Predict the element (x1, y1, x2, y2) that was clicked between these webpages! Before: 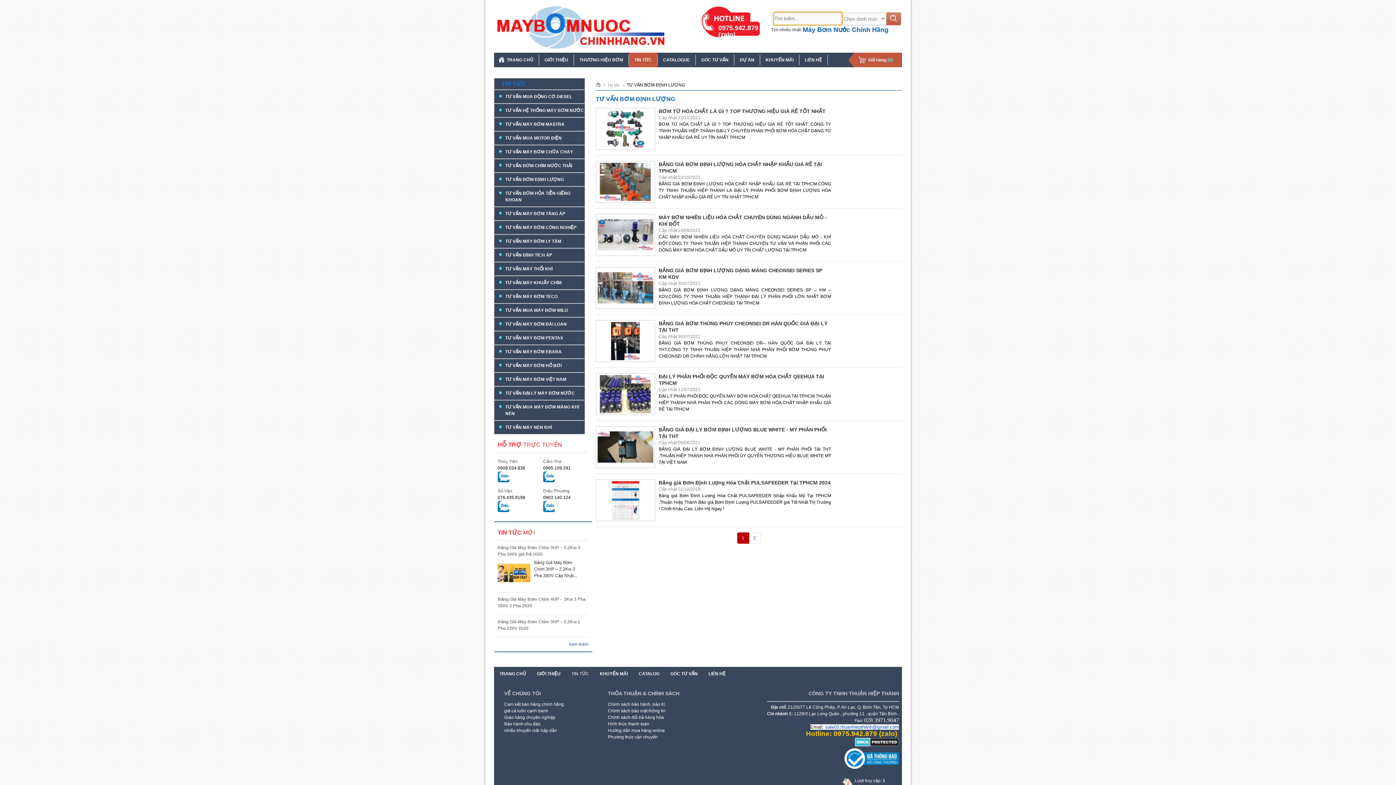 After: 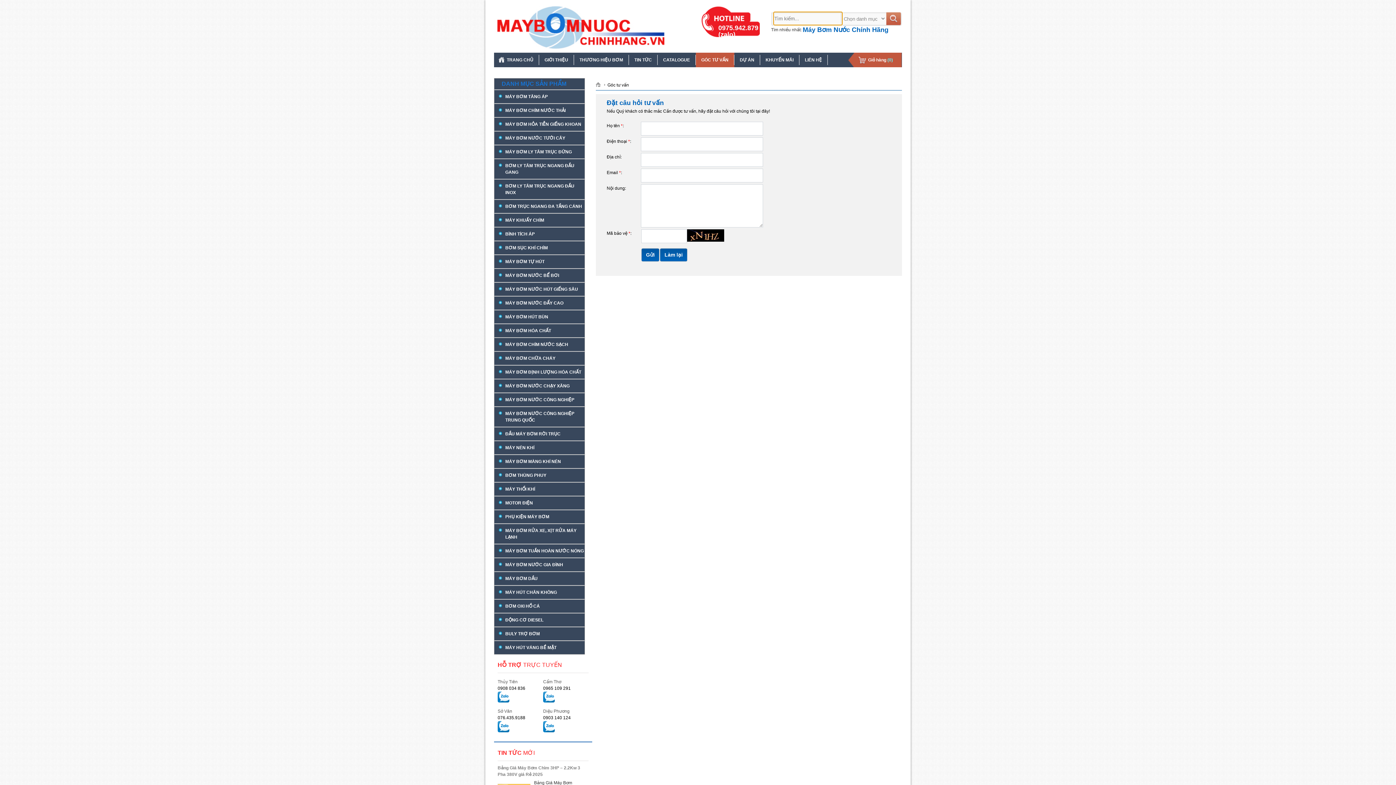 Action: bbox: (696, 52, 734, 67) label: GÓC TƯ VẤN